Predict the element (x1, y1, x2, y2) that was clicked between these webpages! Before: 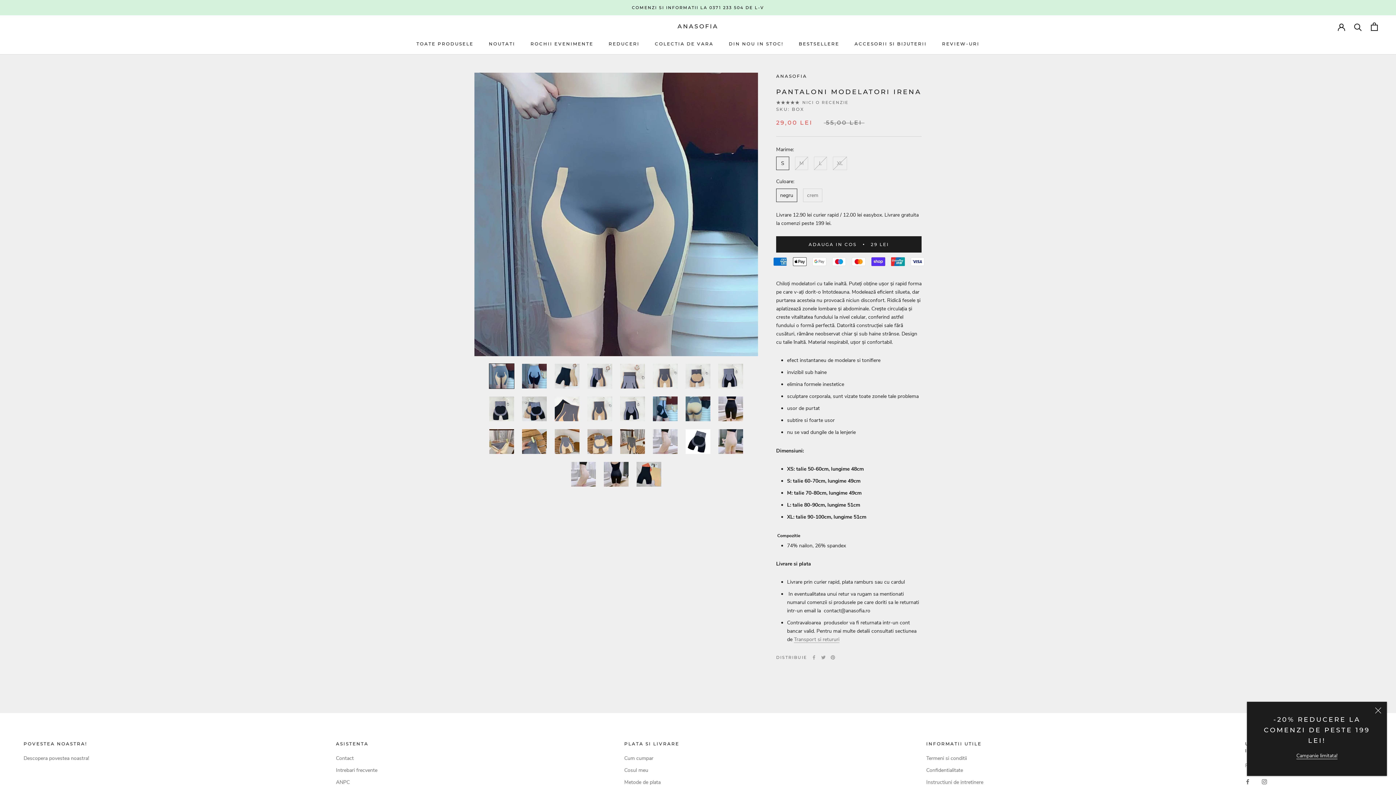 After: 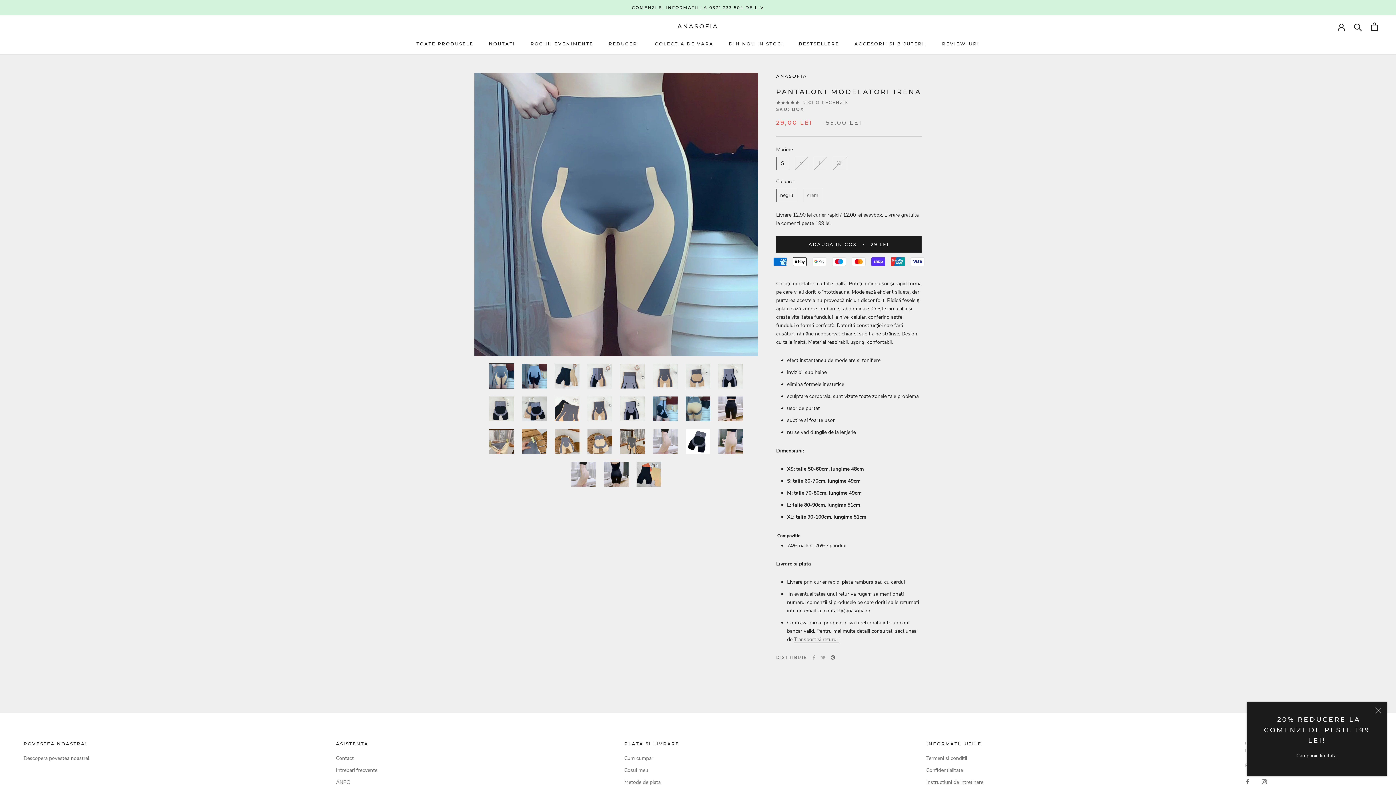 Action: label: Pinterest bbox: (830, 655, 835, 660)